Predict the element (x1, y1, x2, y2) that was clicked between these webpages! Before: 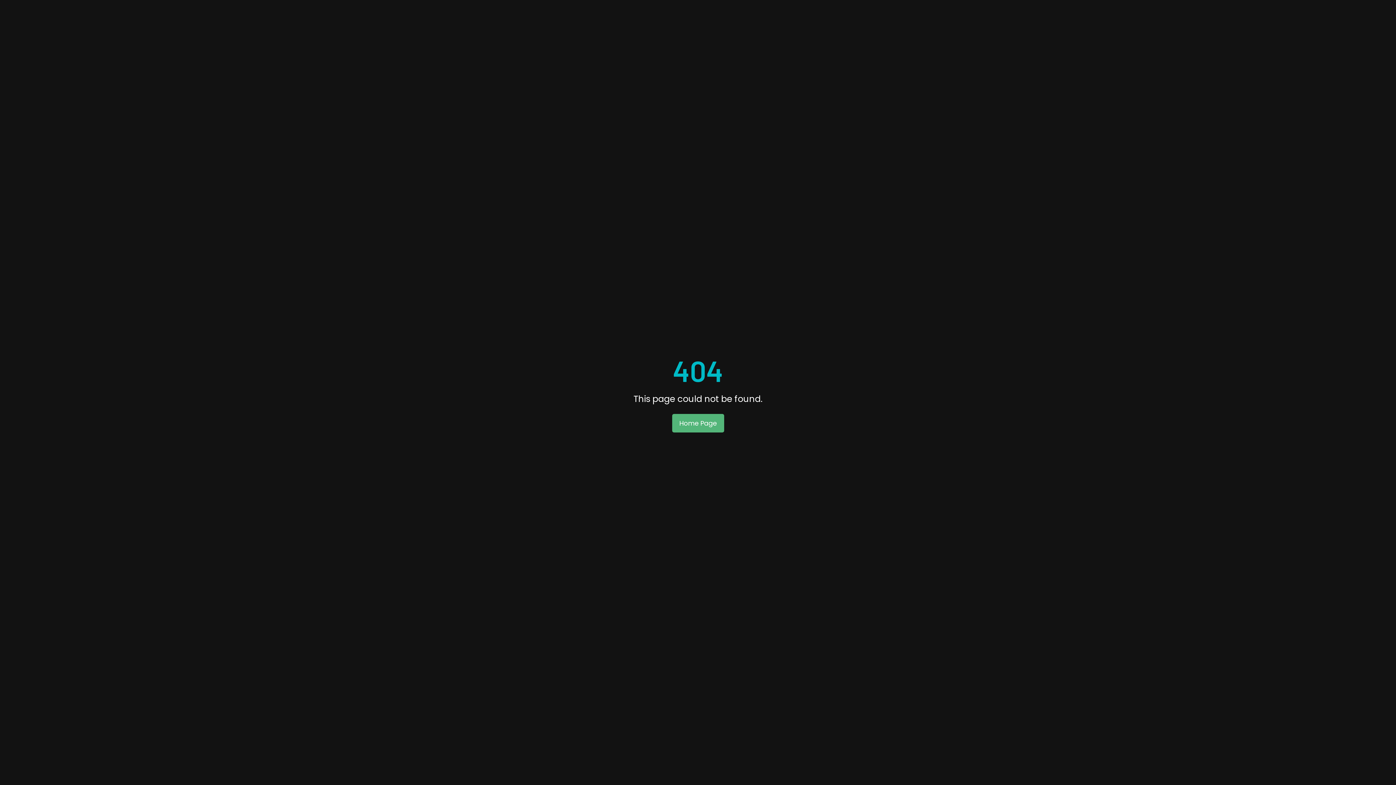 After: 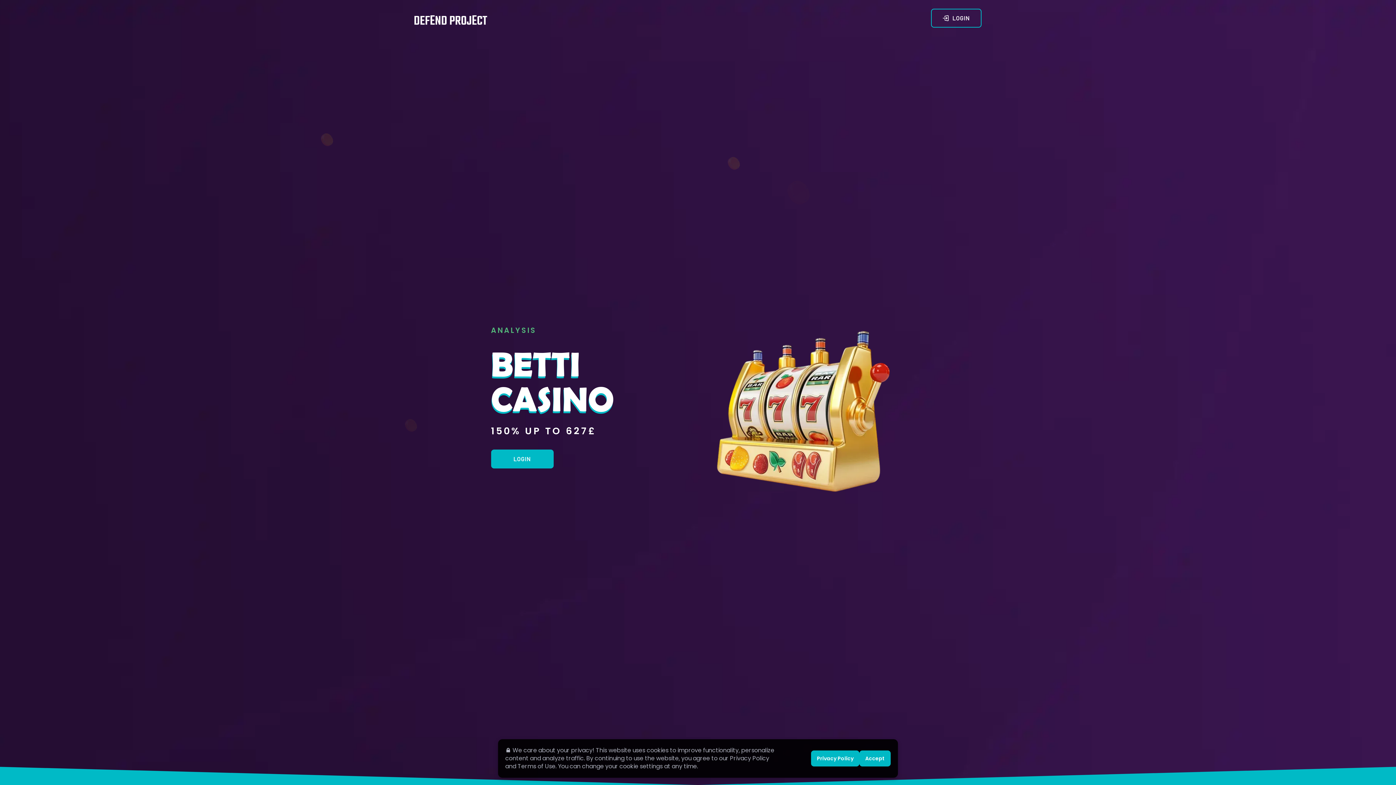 Action: bbox: (672, 414, 724, 432) label: Home Page